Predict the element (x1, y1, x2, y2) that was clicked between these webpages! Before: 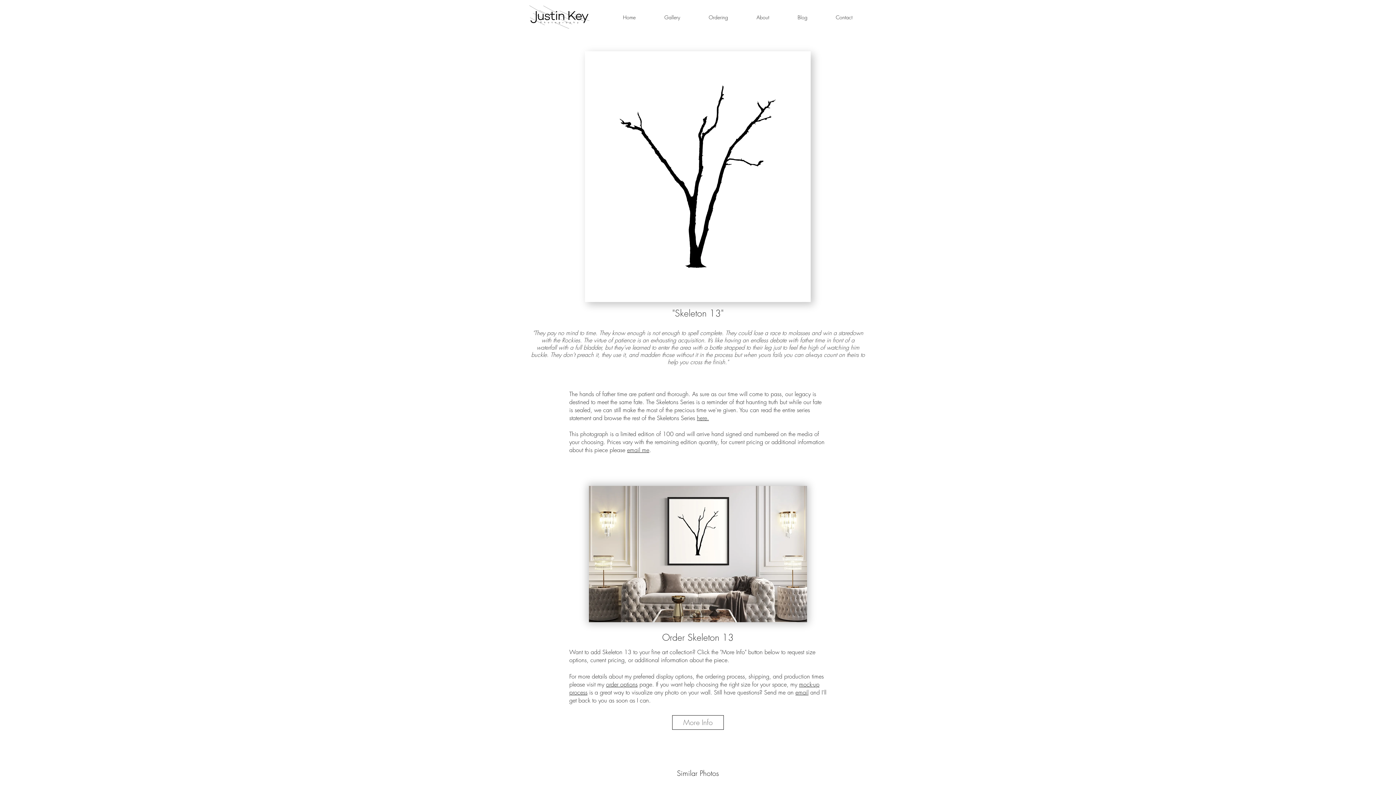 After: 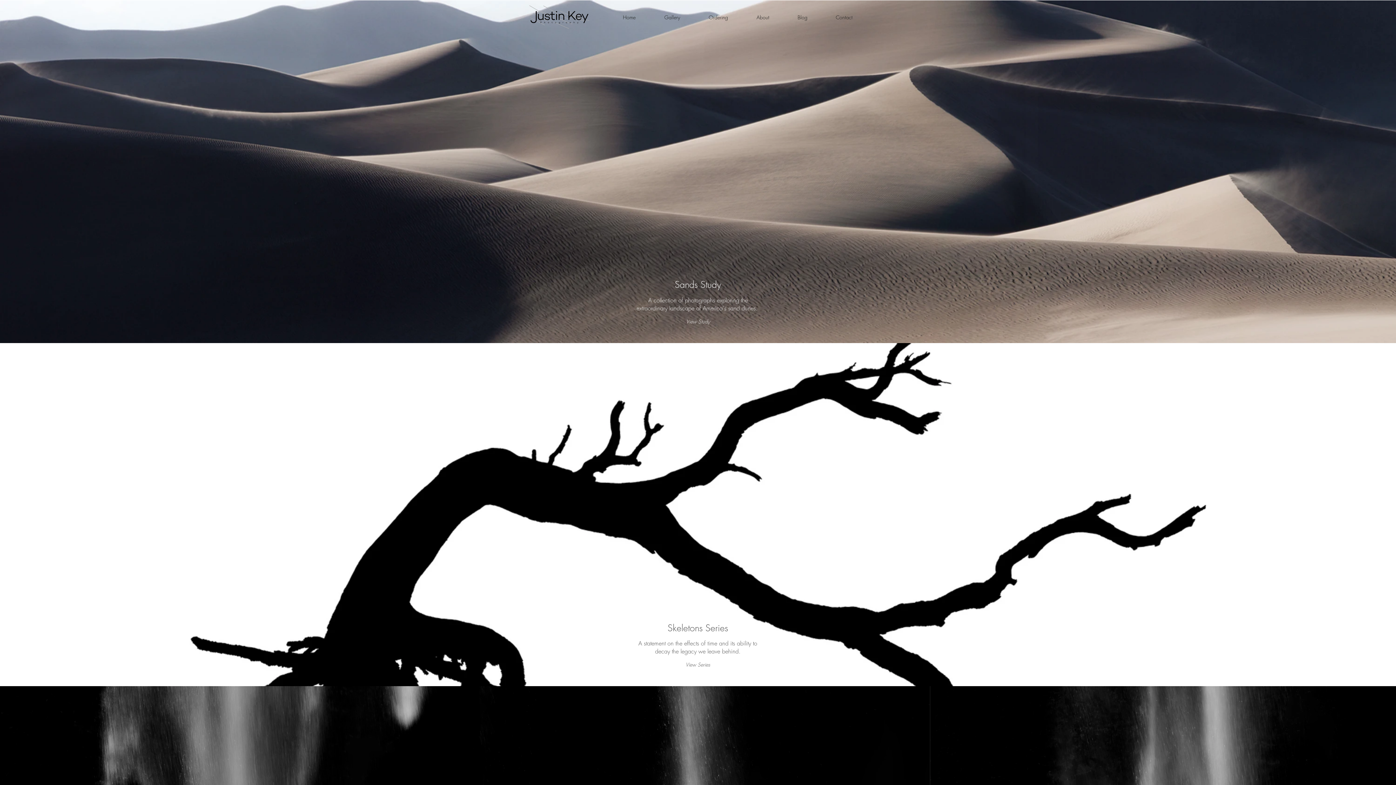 Action: bbox: (529, 5, 589, 28)